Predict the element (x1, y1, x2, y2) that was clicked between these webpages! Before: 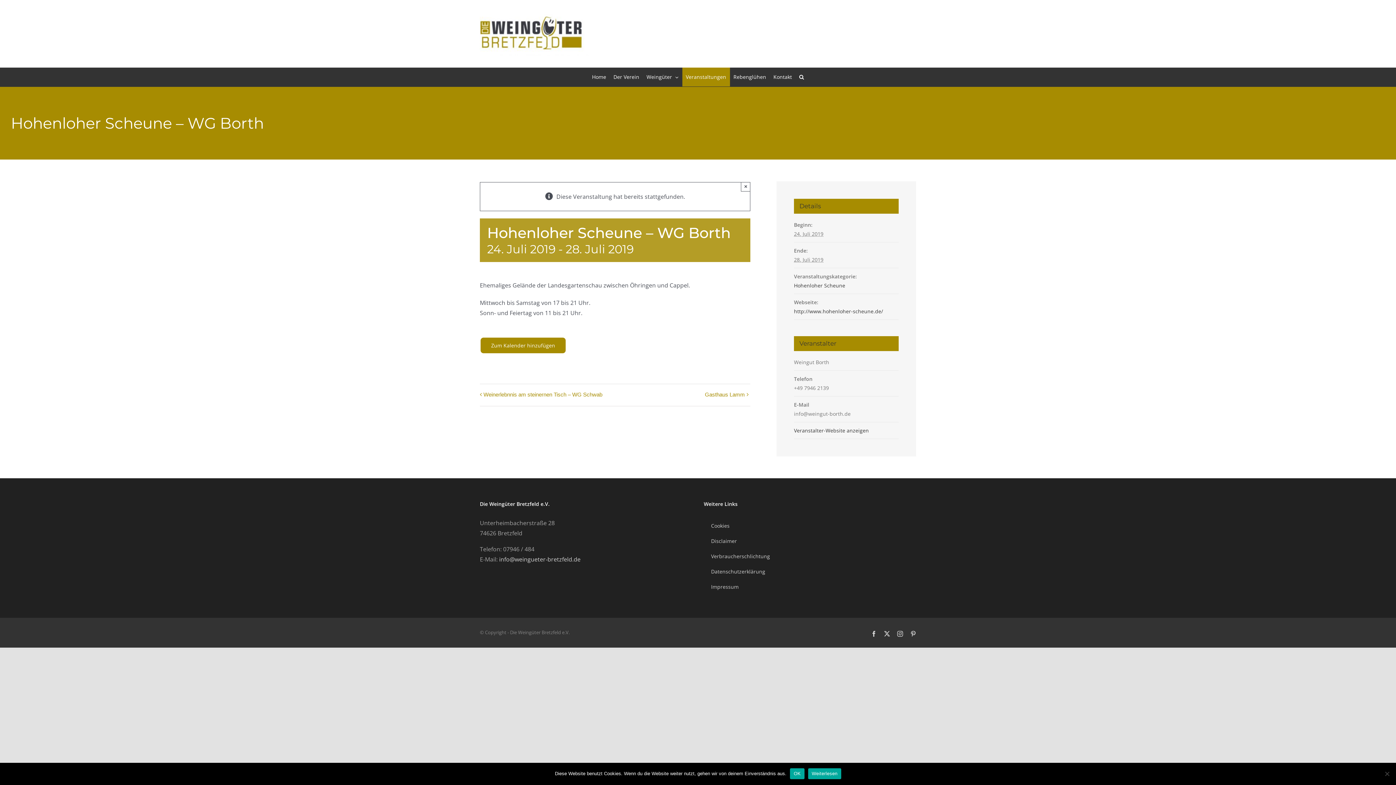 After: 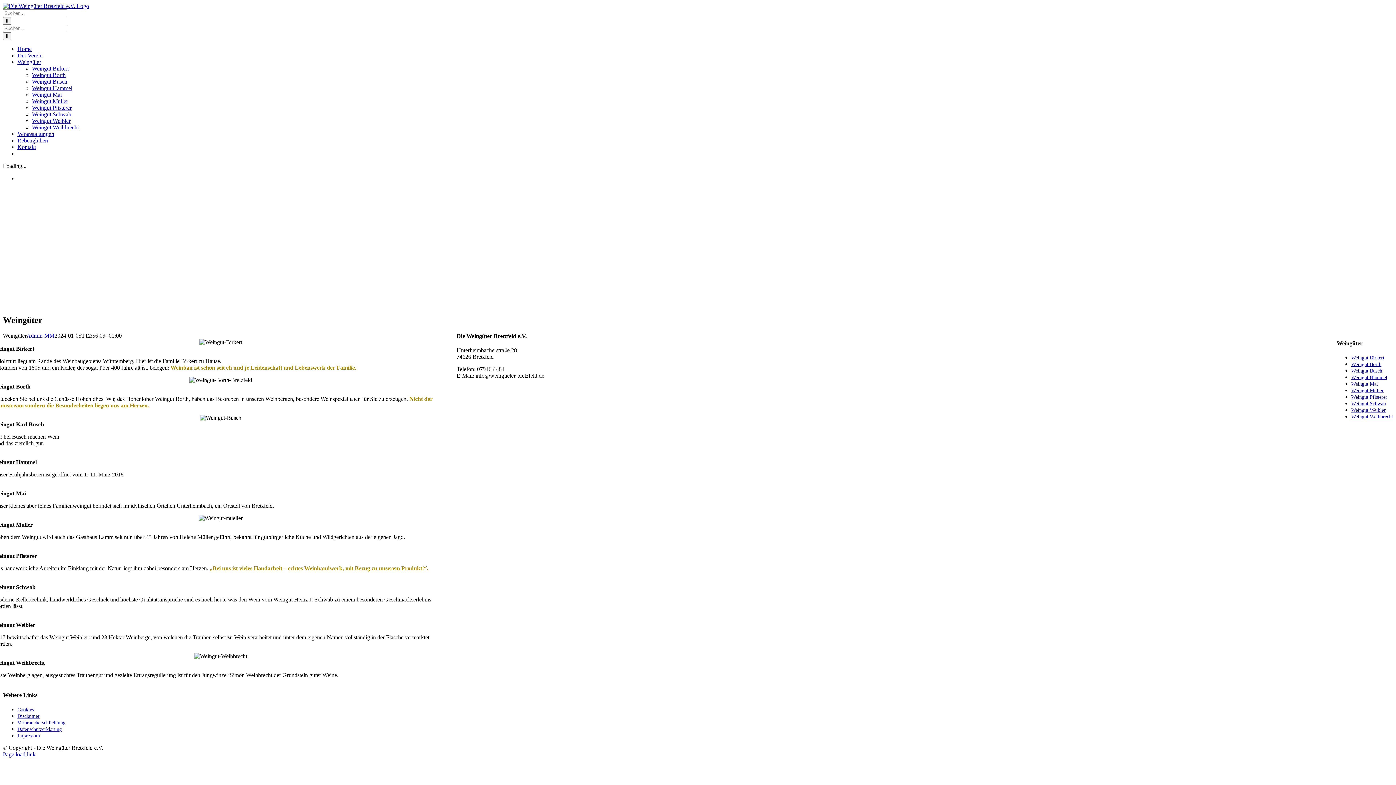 Action: bbox: (643, 67, 682, 86) label: Weingüter